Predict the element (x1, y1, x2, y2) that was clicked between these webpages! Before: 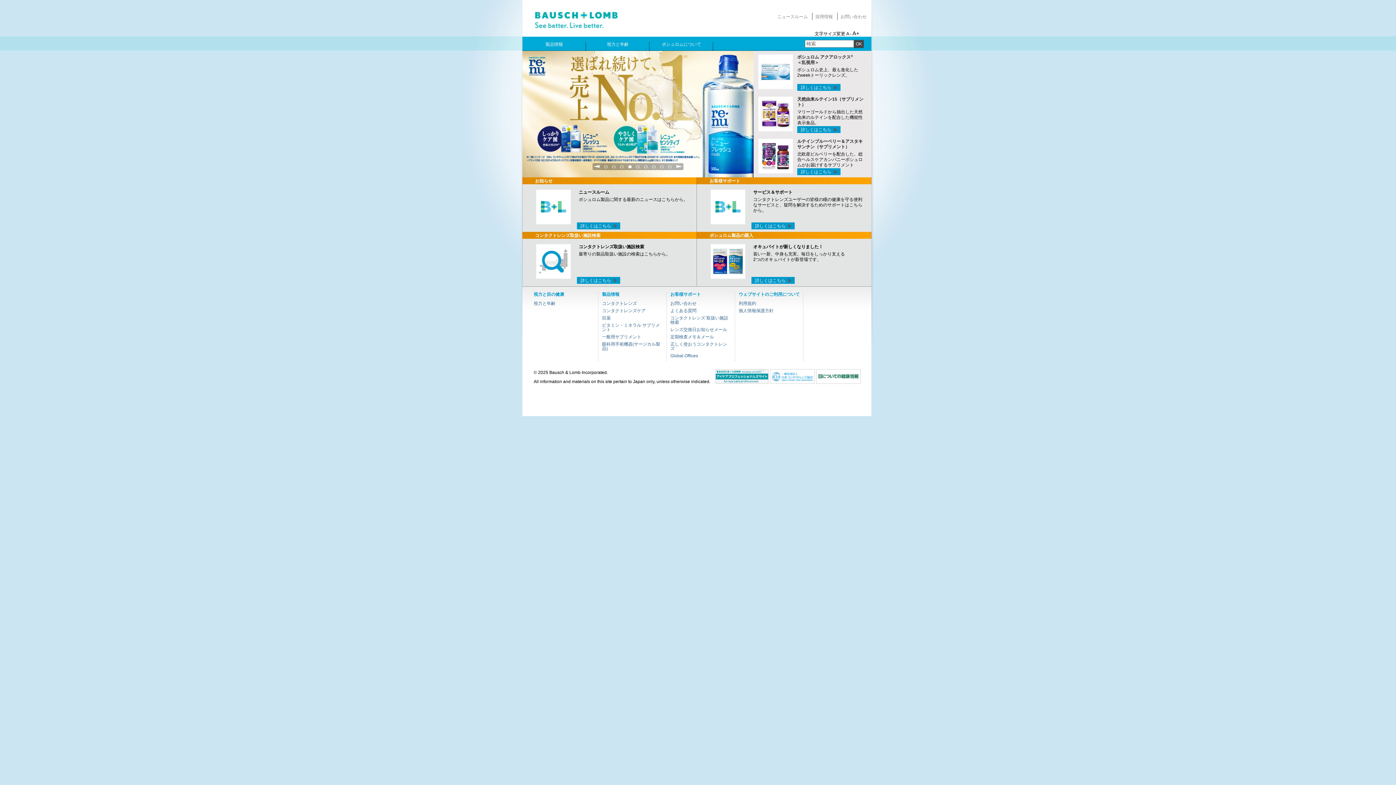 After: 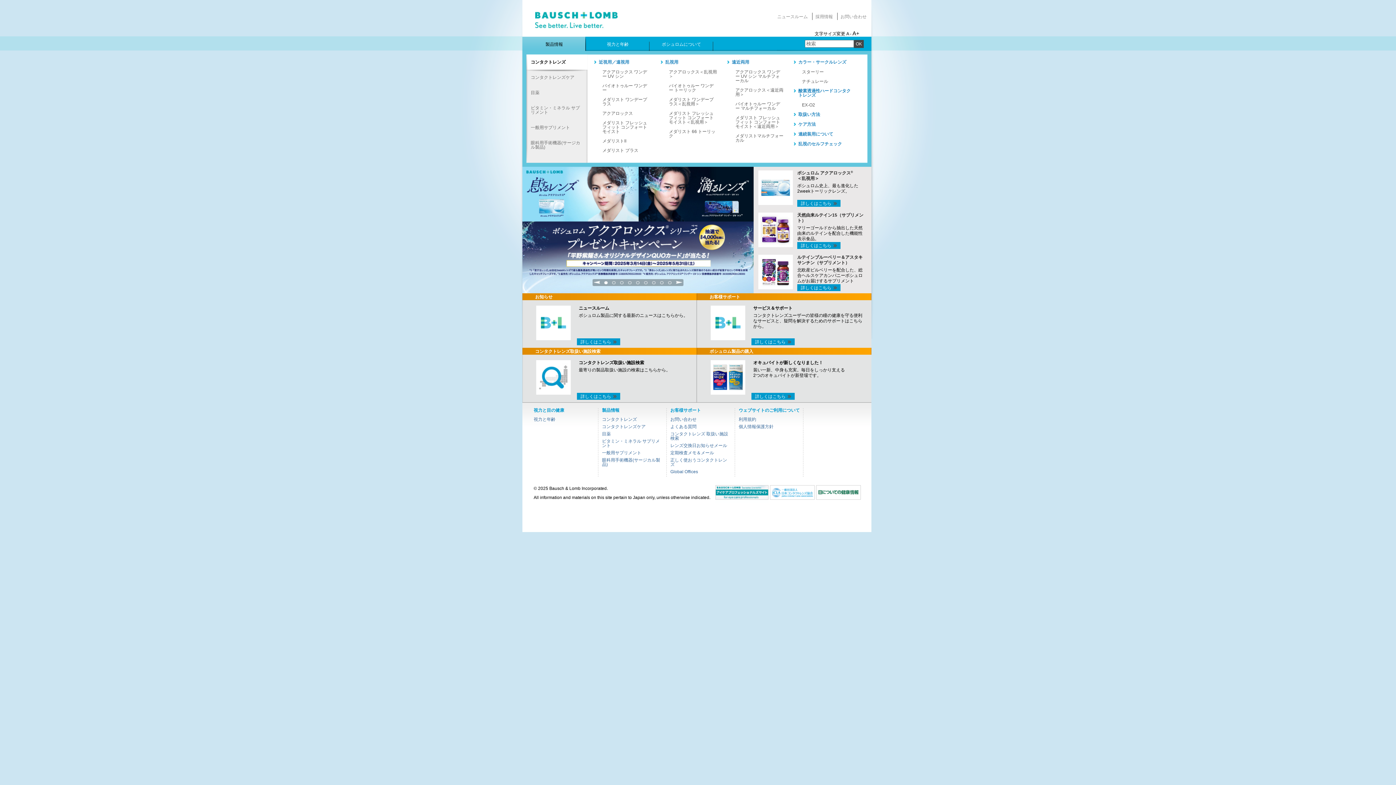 Action: bbox: (522, 36, 586, 50) label: 製品情報